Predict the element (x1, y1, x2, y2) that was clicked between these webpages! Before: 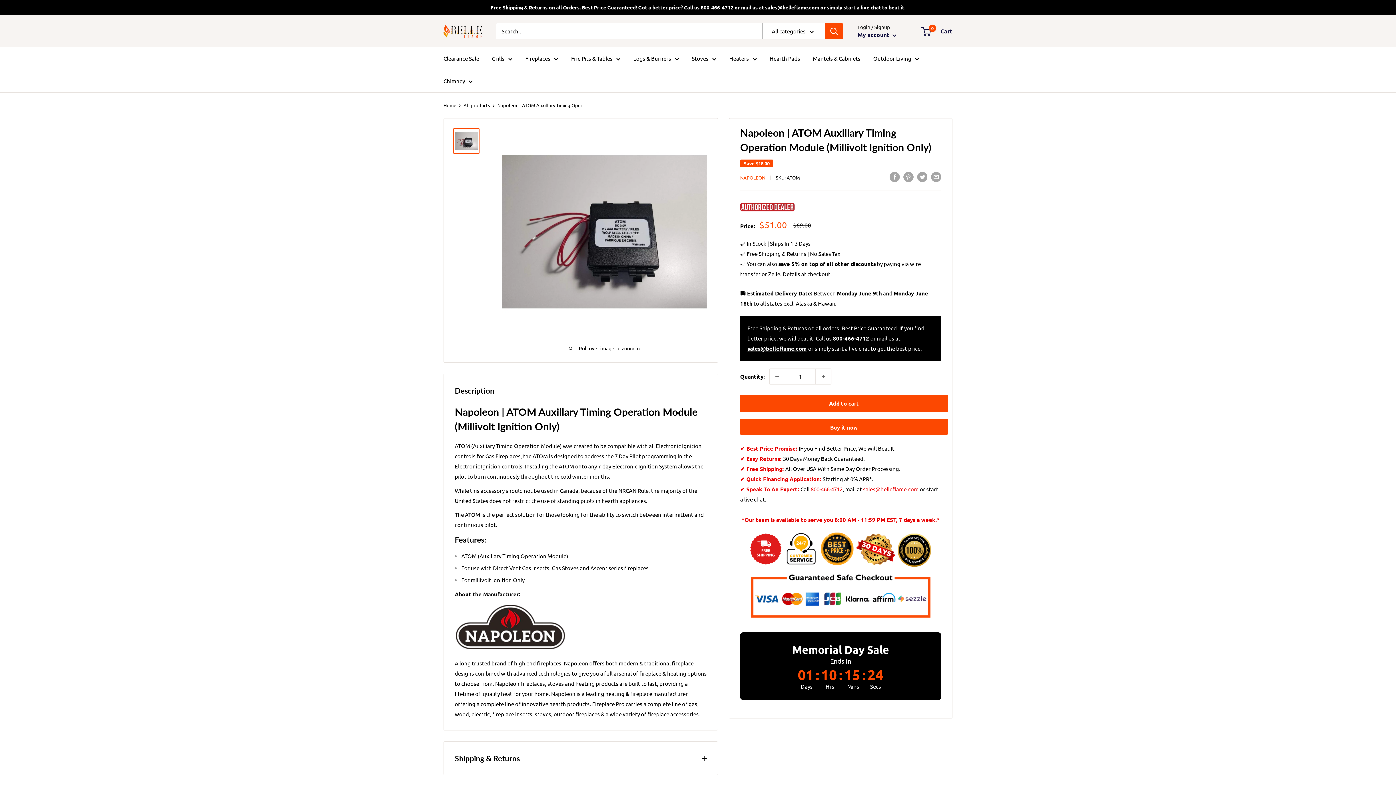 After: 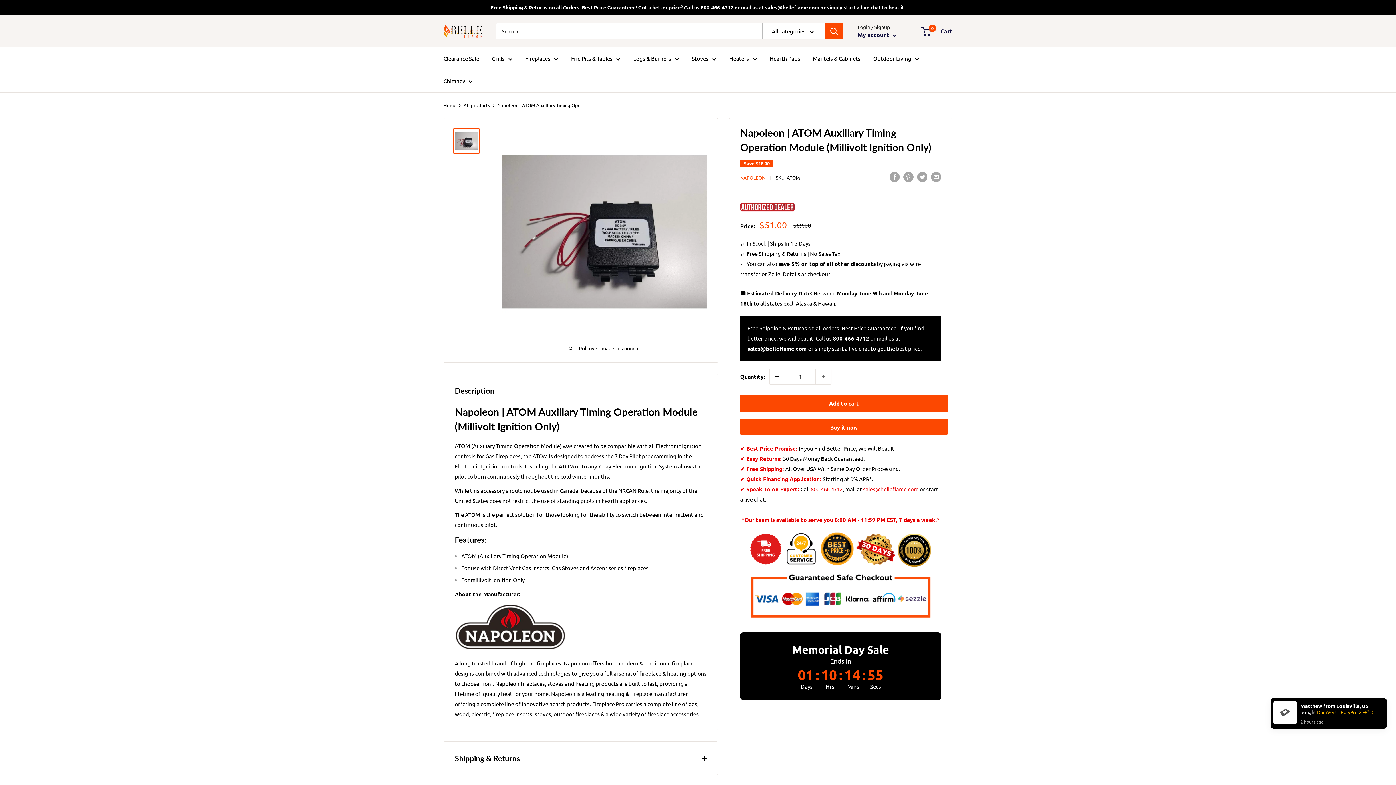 Action: label: Decrease quantity by 1 bbox: (769, 369, 785, 384)